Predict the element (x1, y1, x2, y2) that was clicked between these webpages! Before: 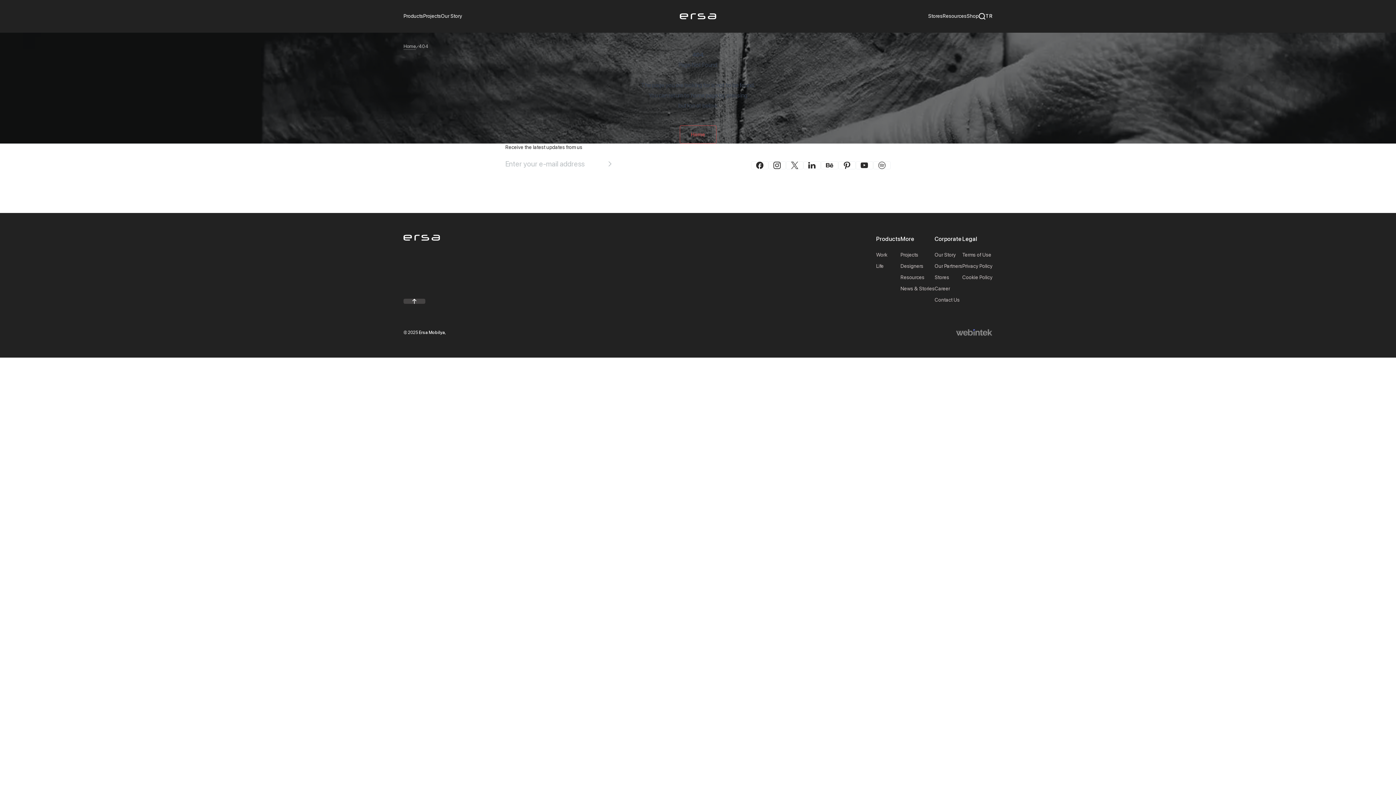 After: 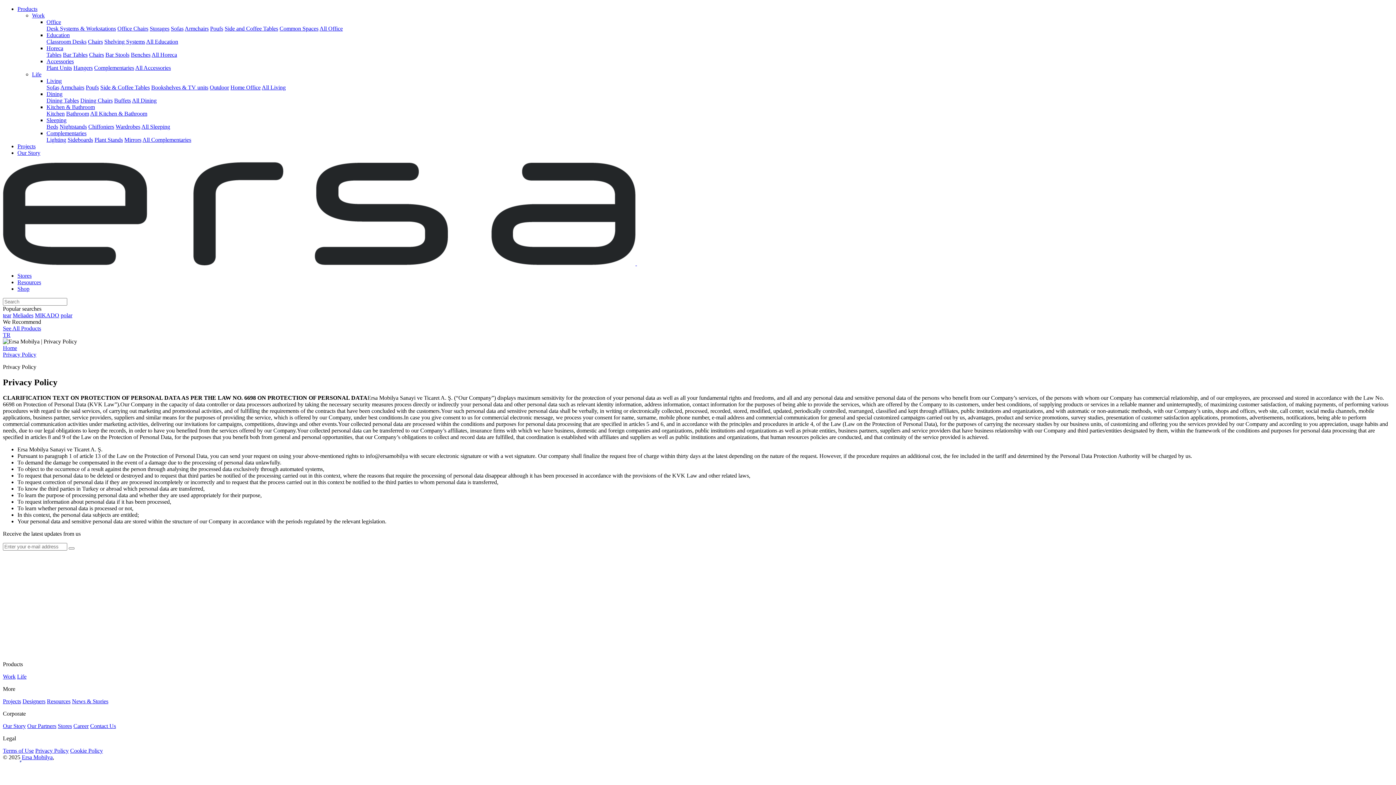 Action: bbox: (962, 262, 992, 270) label: Privacy Policy